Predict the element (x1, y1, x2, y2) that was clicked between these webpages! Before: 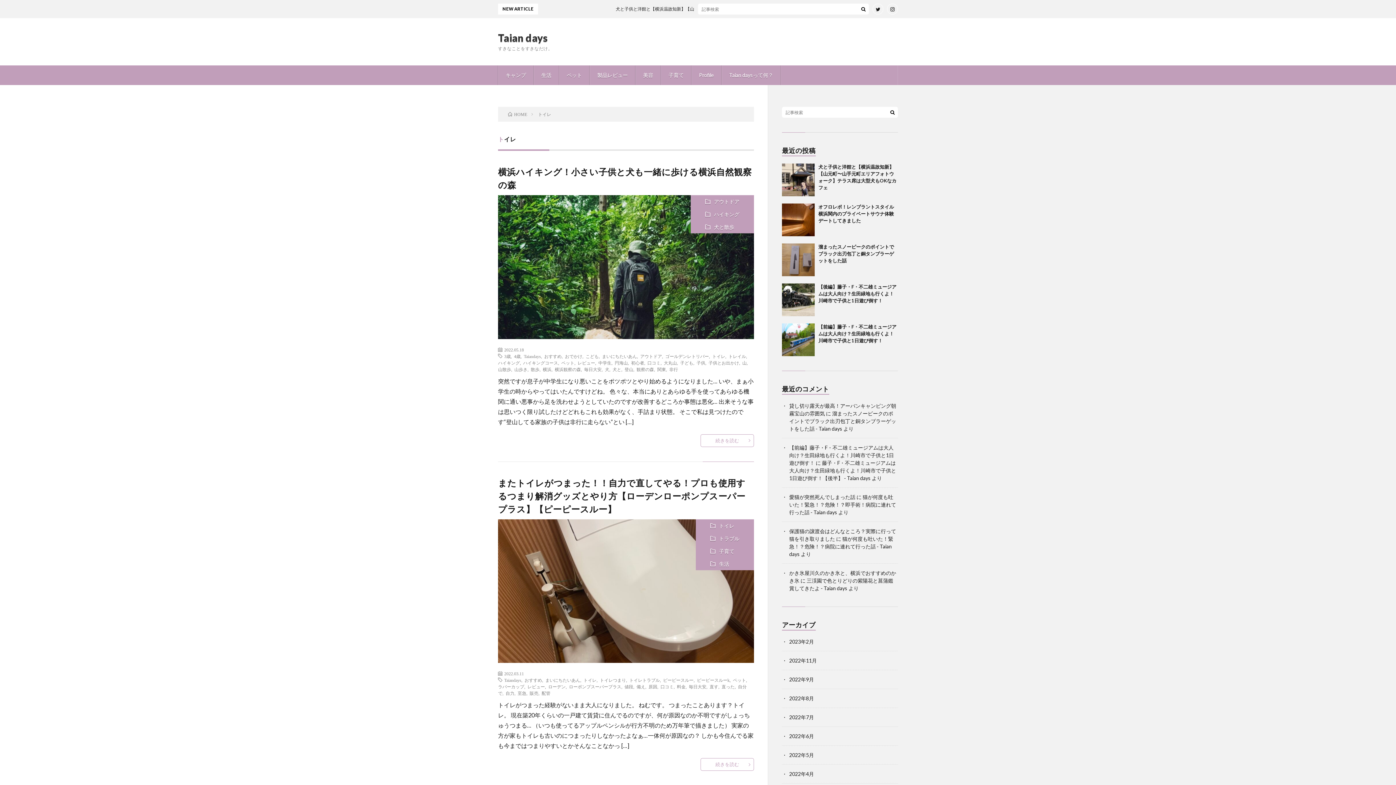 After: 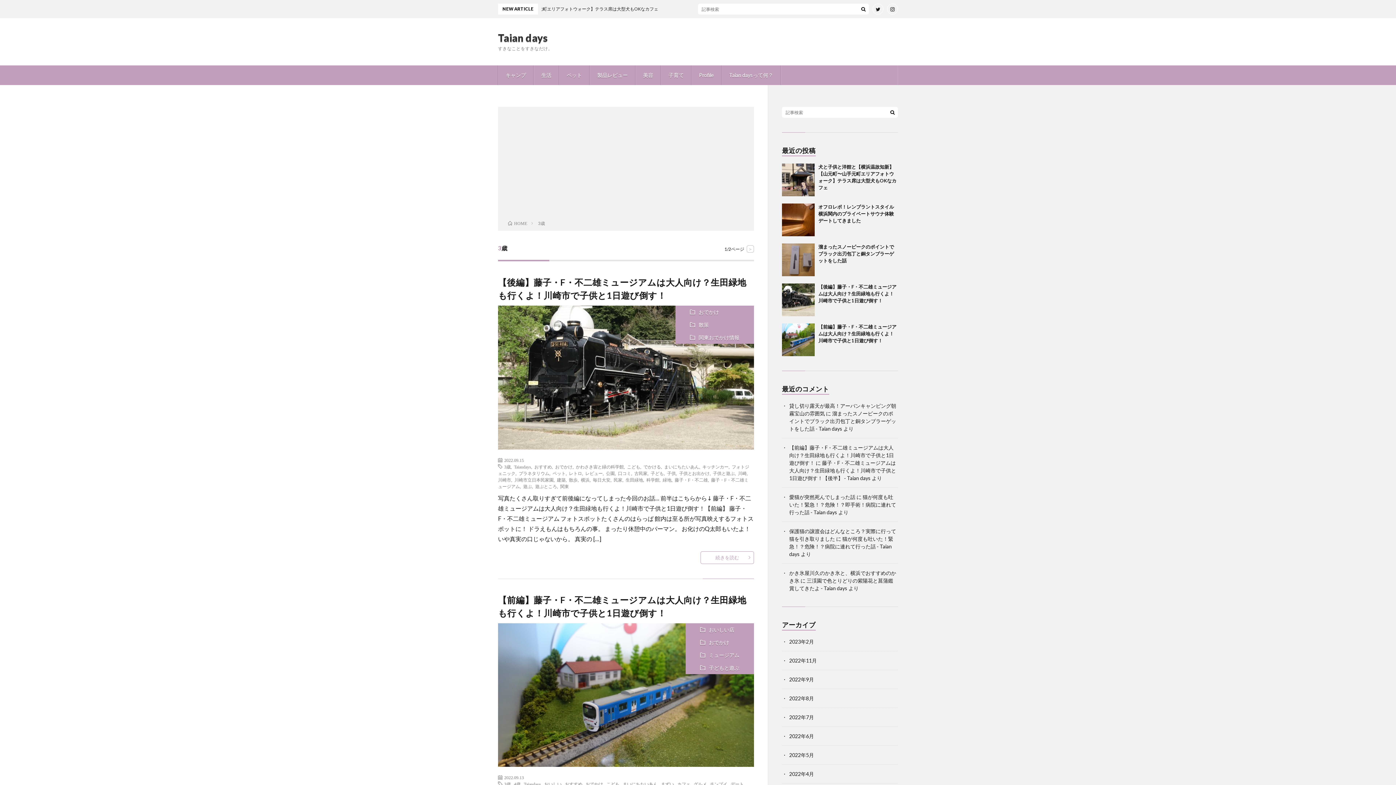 Action: label: 3歳 bbox: (504, 354, 510, 358)